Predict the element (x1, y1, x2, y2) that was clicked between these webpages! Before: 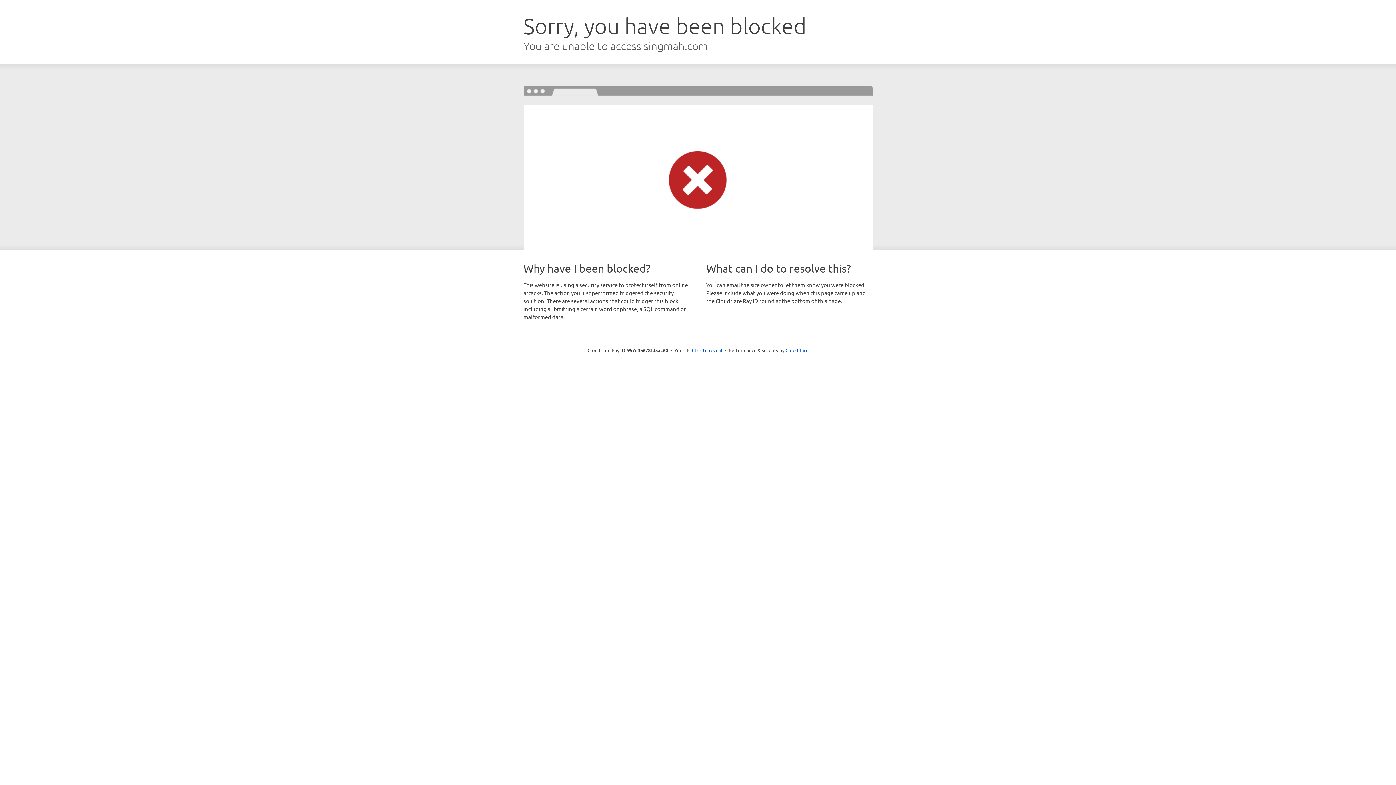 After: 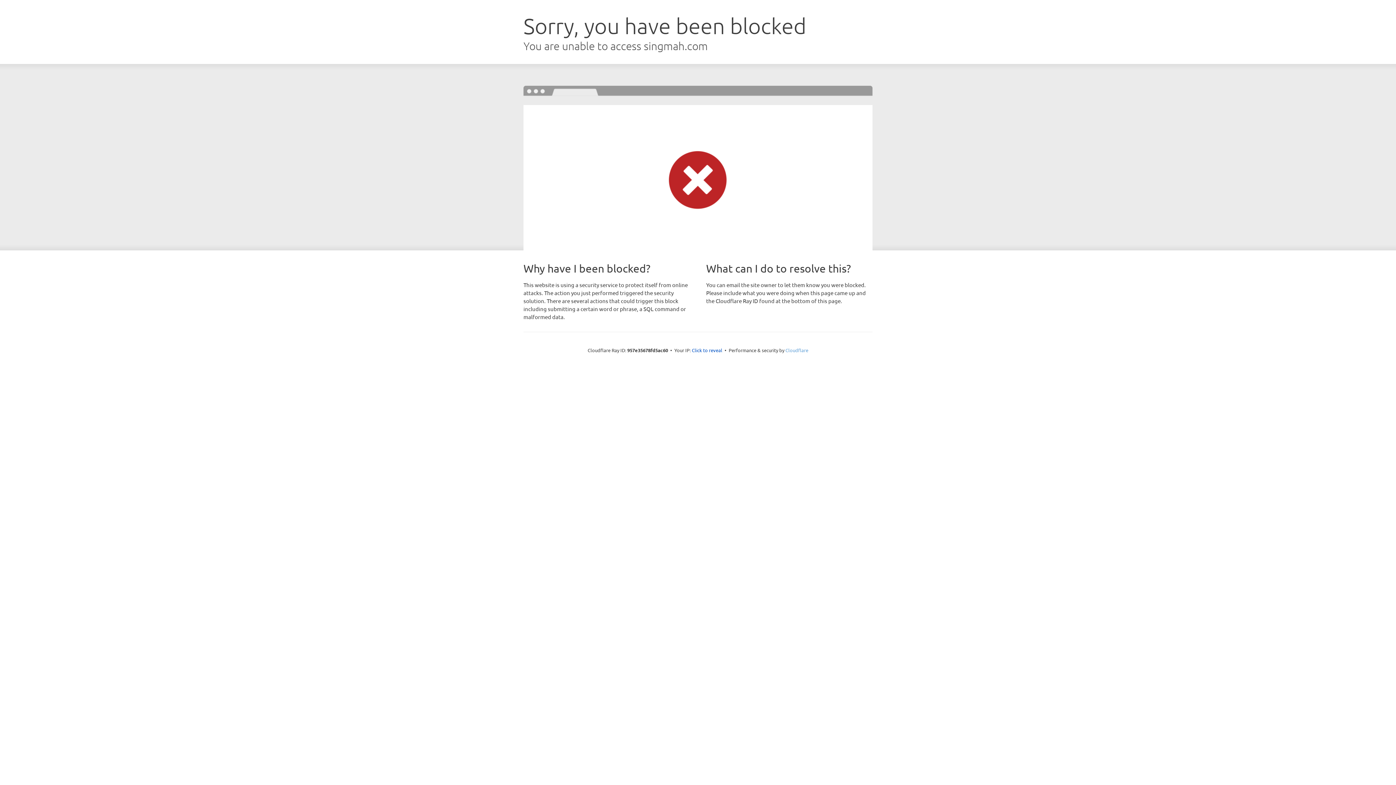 Action: bbox: (785, 347, 808, 353) label: Cloudflare